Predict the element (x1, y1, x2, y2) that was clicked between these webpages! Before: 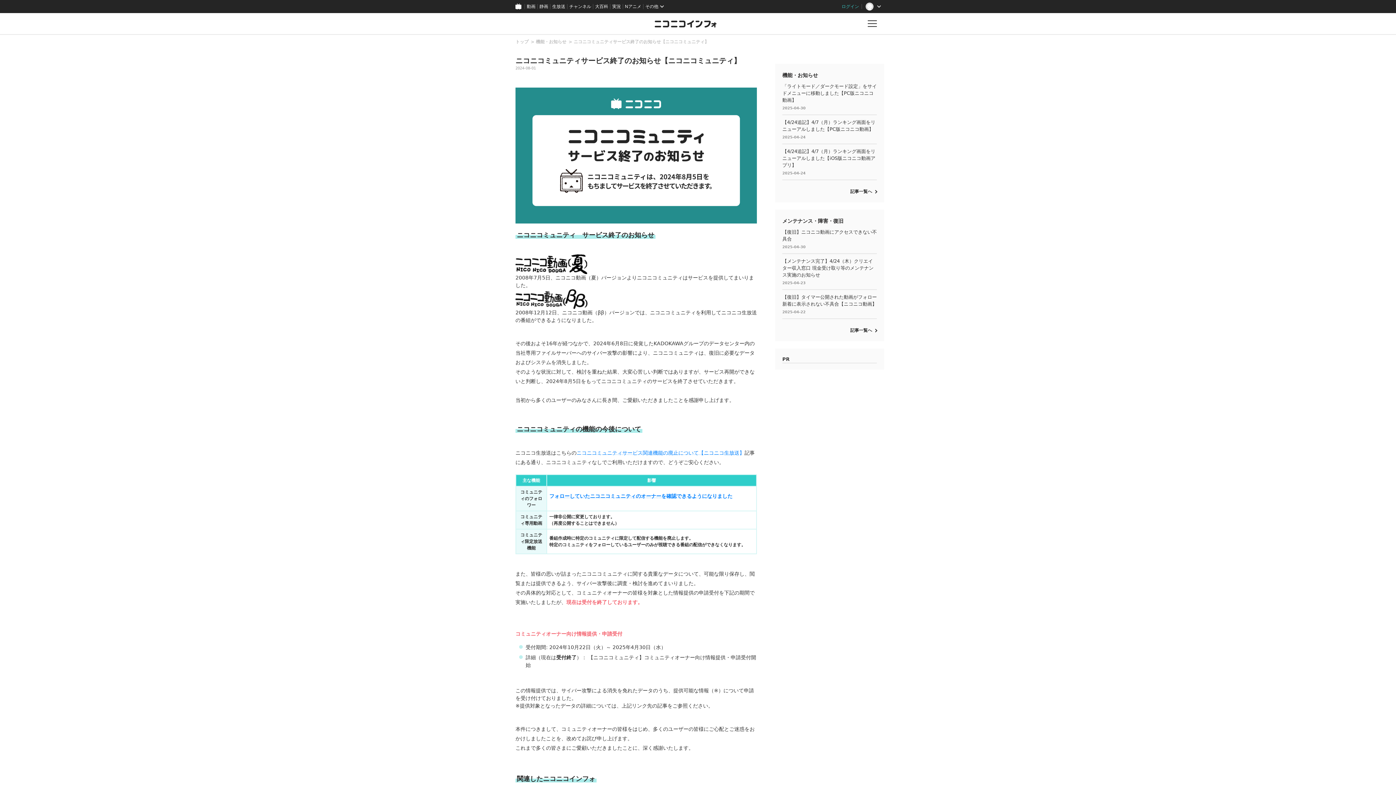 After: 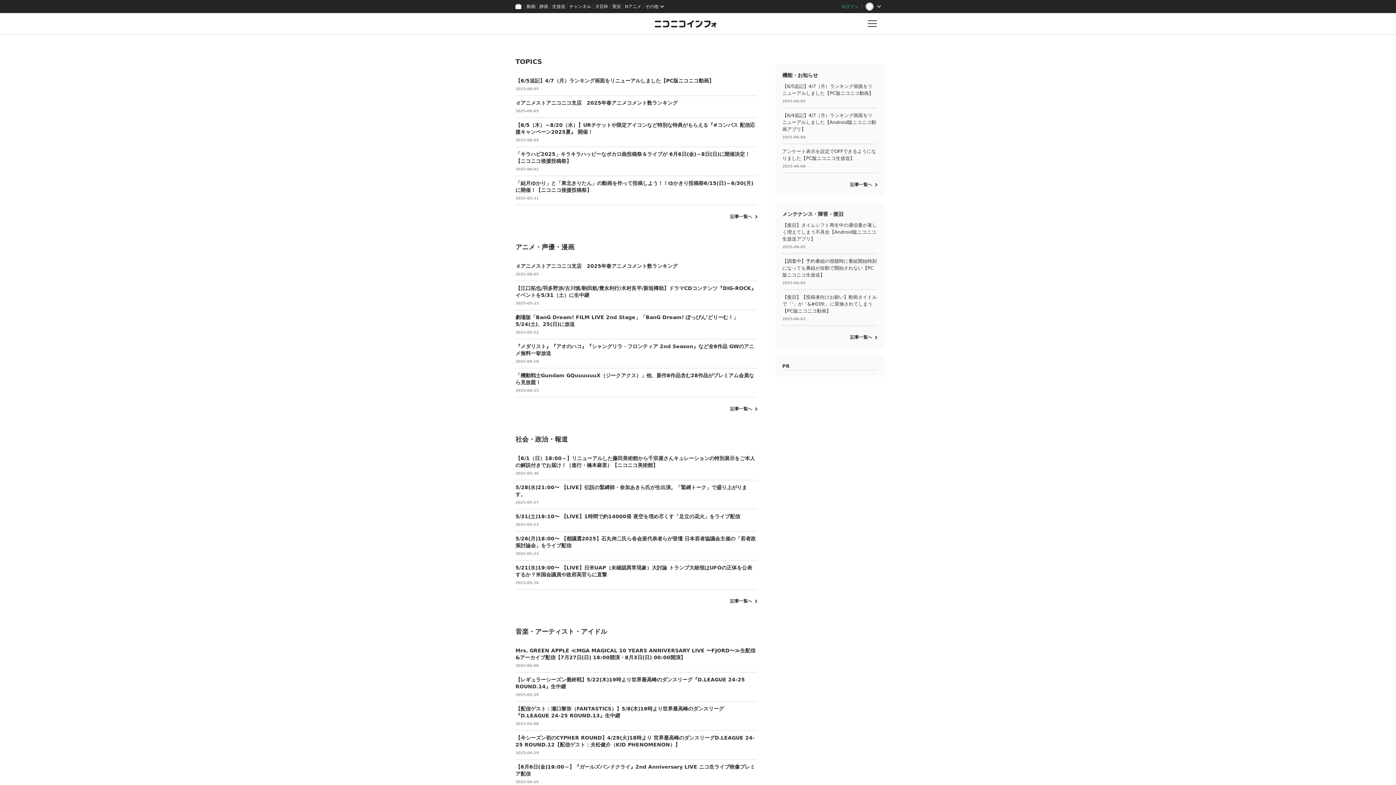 Action: bbox: (515, 39, 528, 44) label: トップ